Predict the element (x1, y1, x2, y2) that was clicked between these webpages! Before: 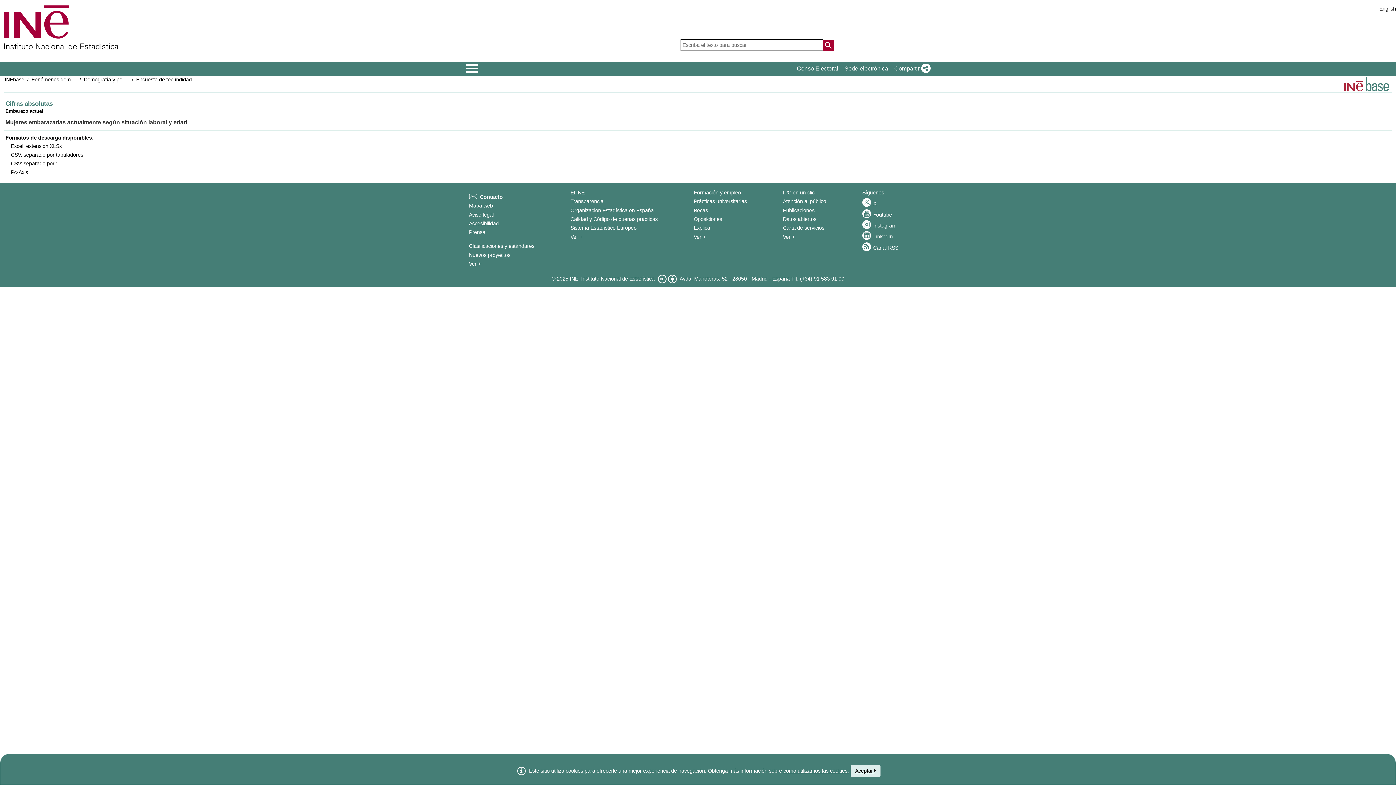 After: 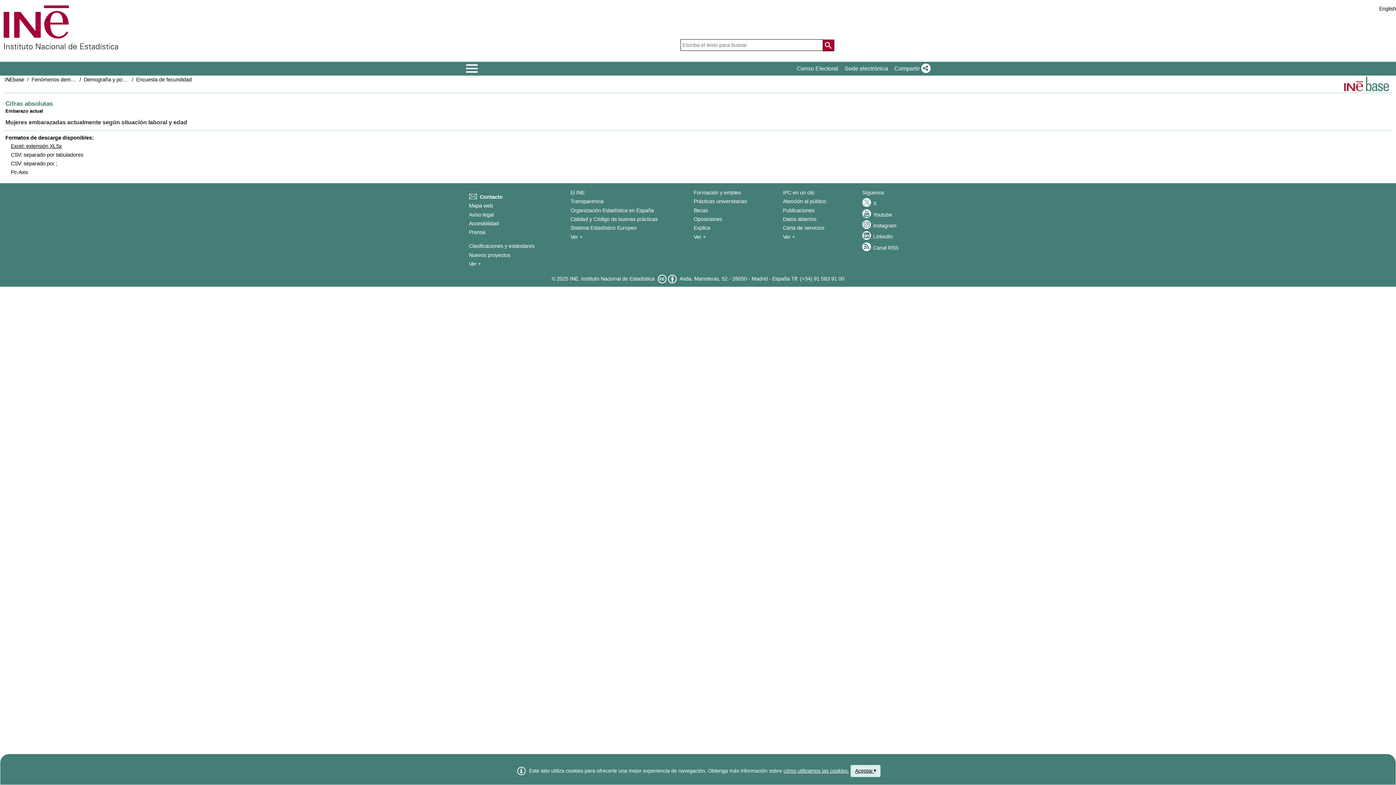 Action: bbox: (10, 143, 61, 149) label: Excel: extensión XLSx